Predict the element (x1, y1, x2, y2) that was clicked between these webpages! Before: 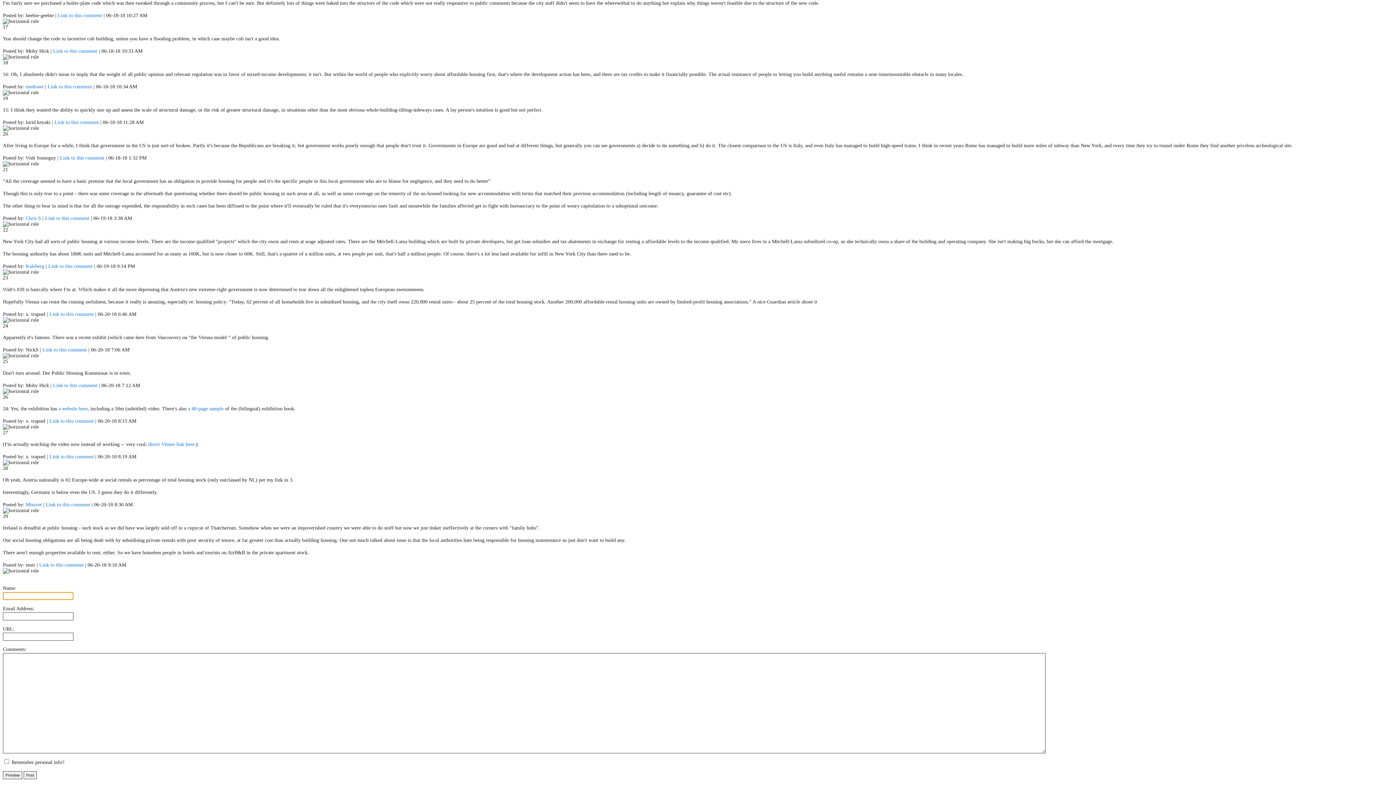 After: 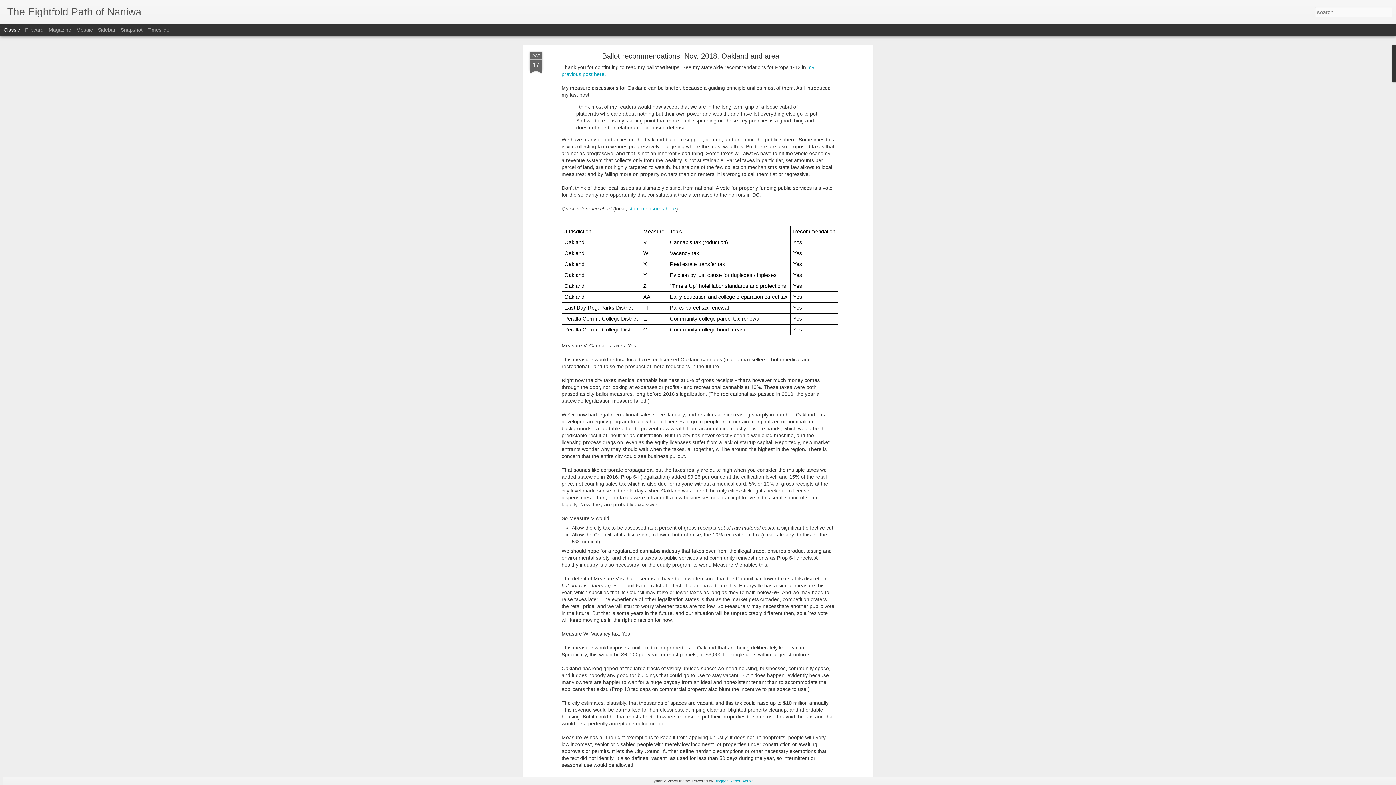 Action: label: Minivet bbox: (25, 502, 41, 507)